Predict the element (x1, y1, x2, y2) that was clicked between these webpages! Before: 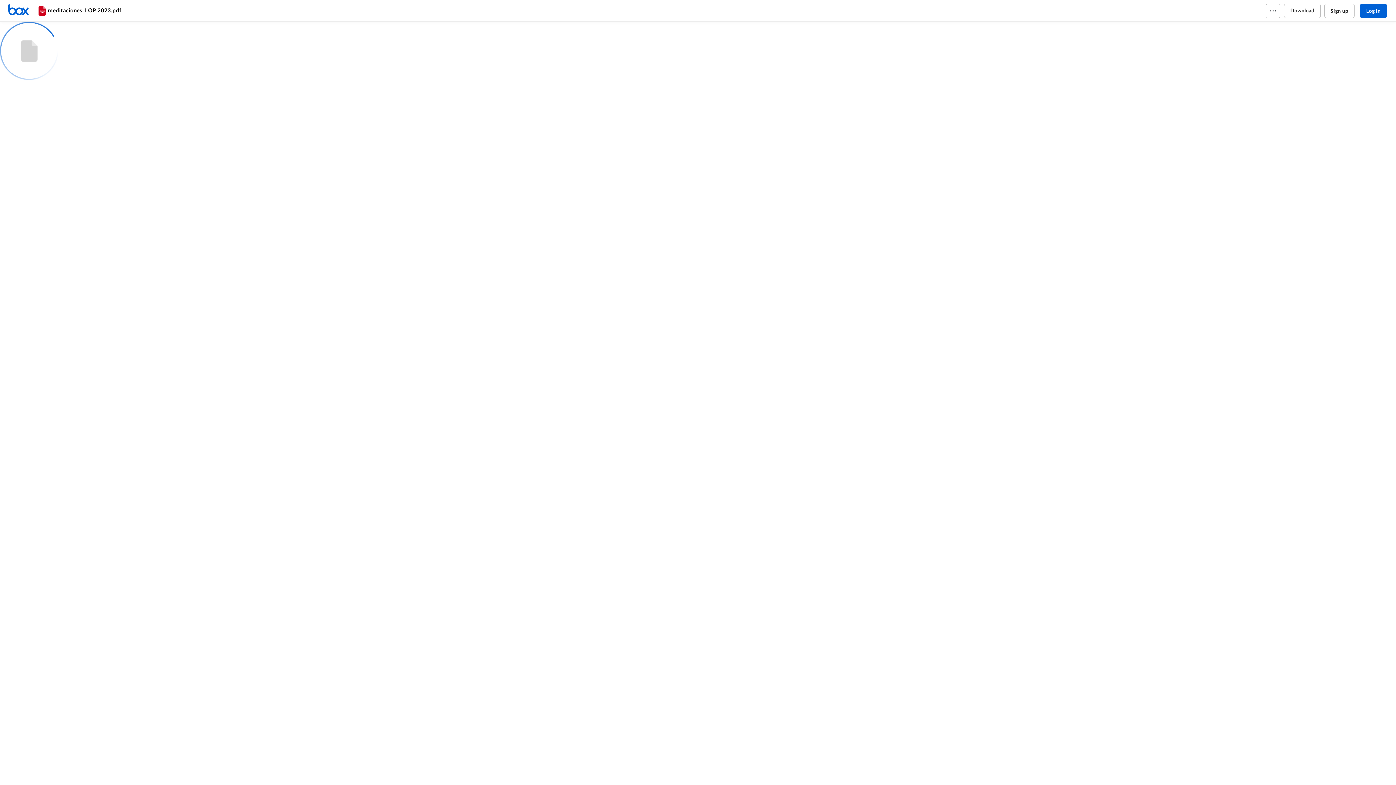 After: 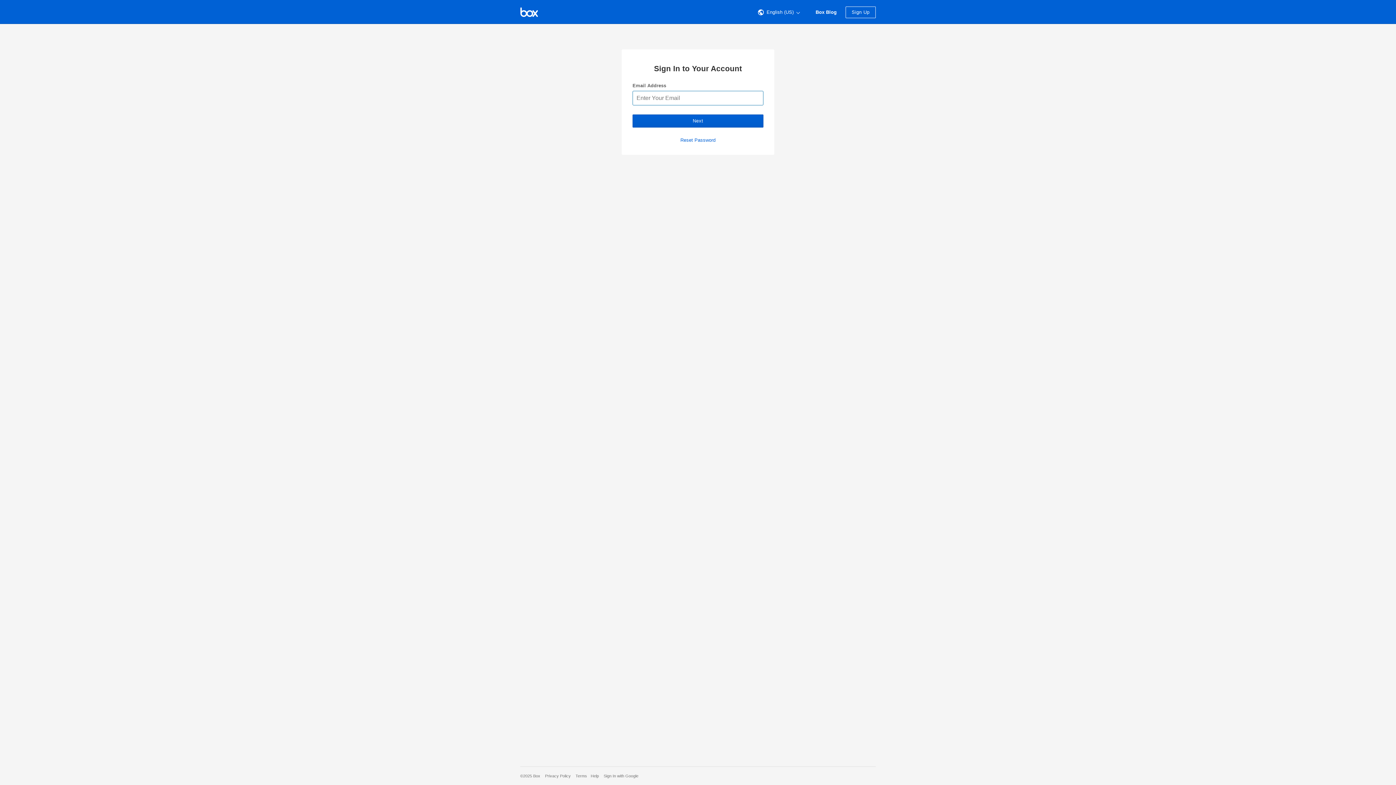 Action: label: Home bbox: (7, 3, 36, 17)